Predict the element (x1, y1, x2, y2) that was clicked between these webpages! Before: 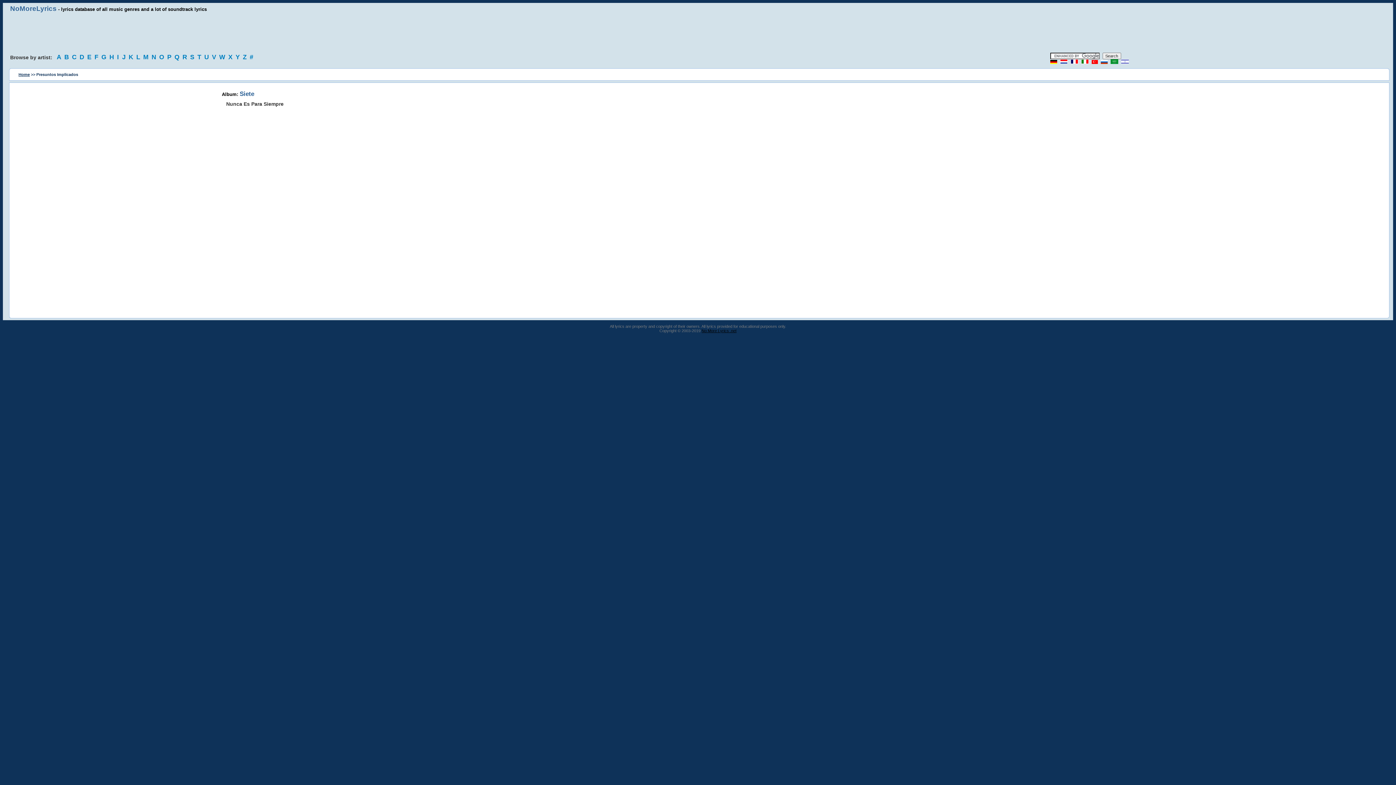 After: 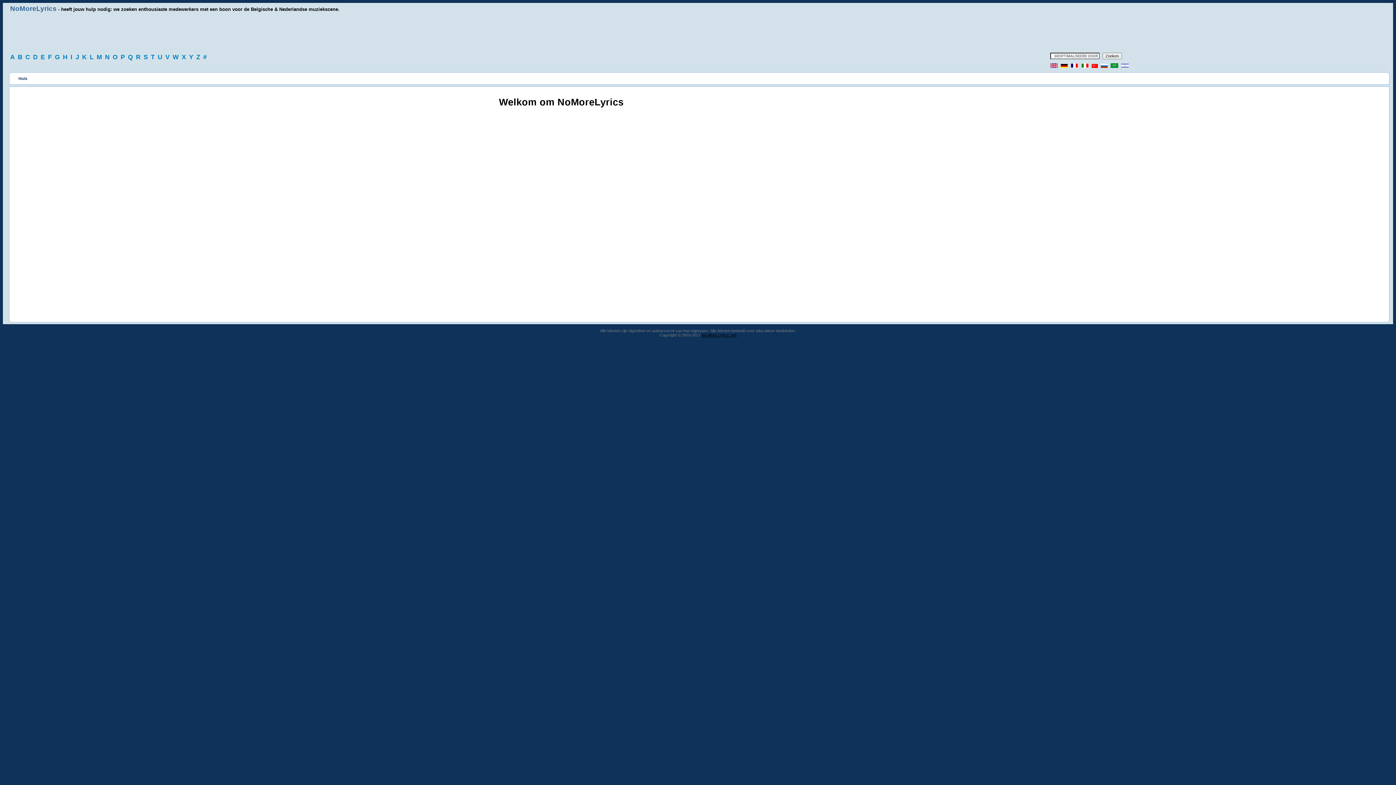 Action: bbox: (1060, 60, 1067, 64)